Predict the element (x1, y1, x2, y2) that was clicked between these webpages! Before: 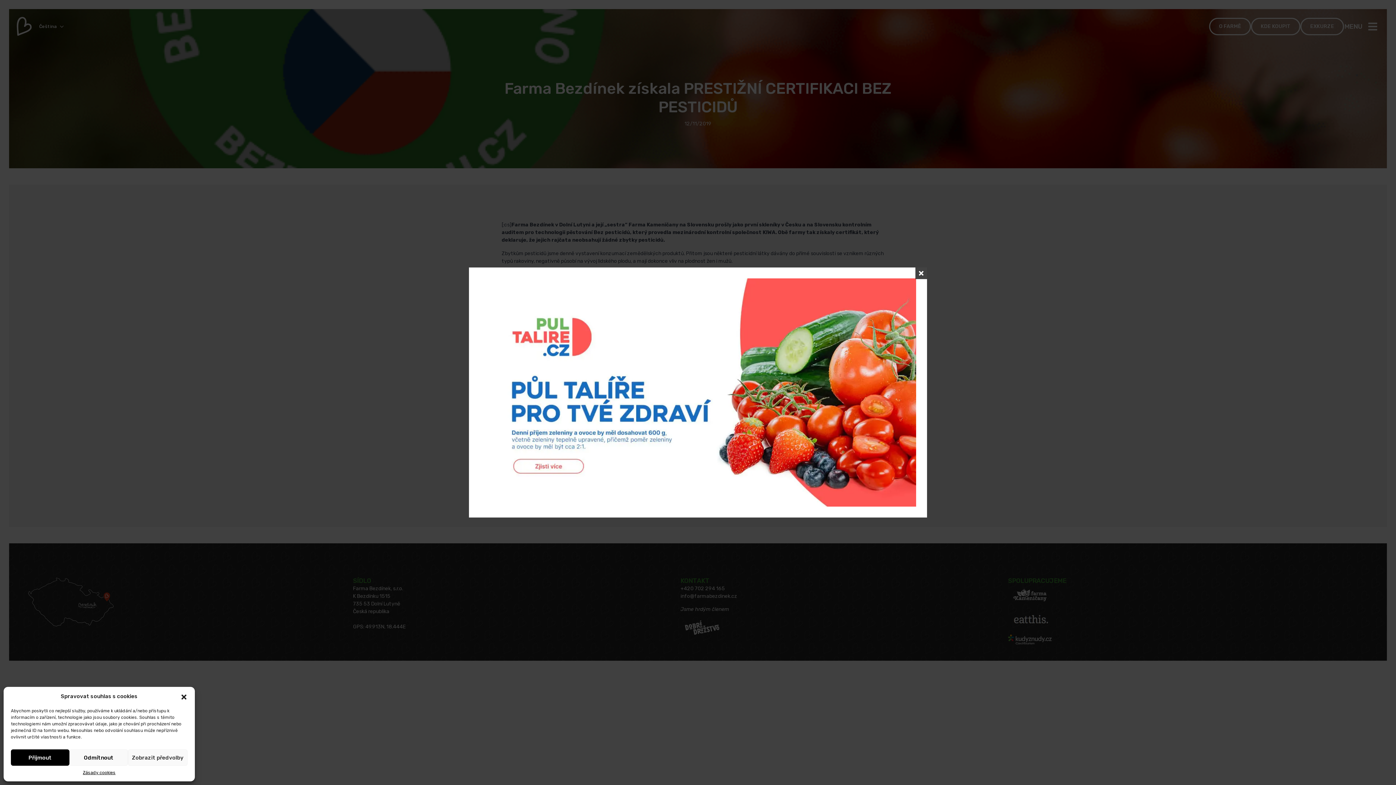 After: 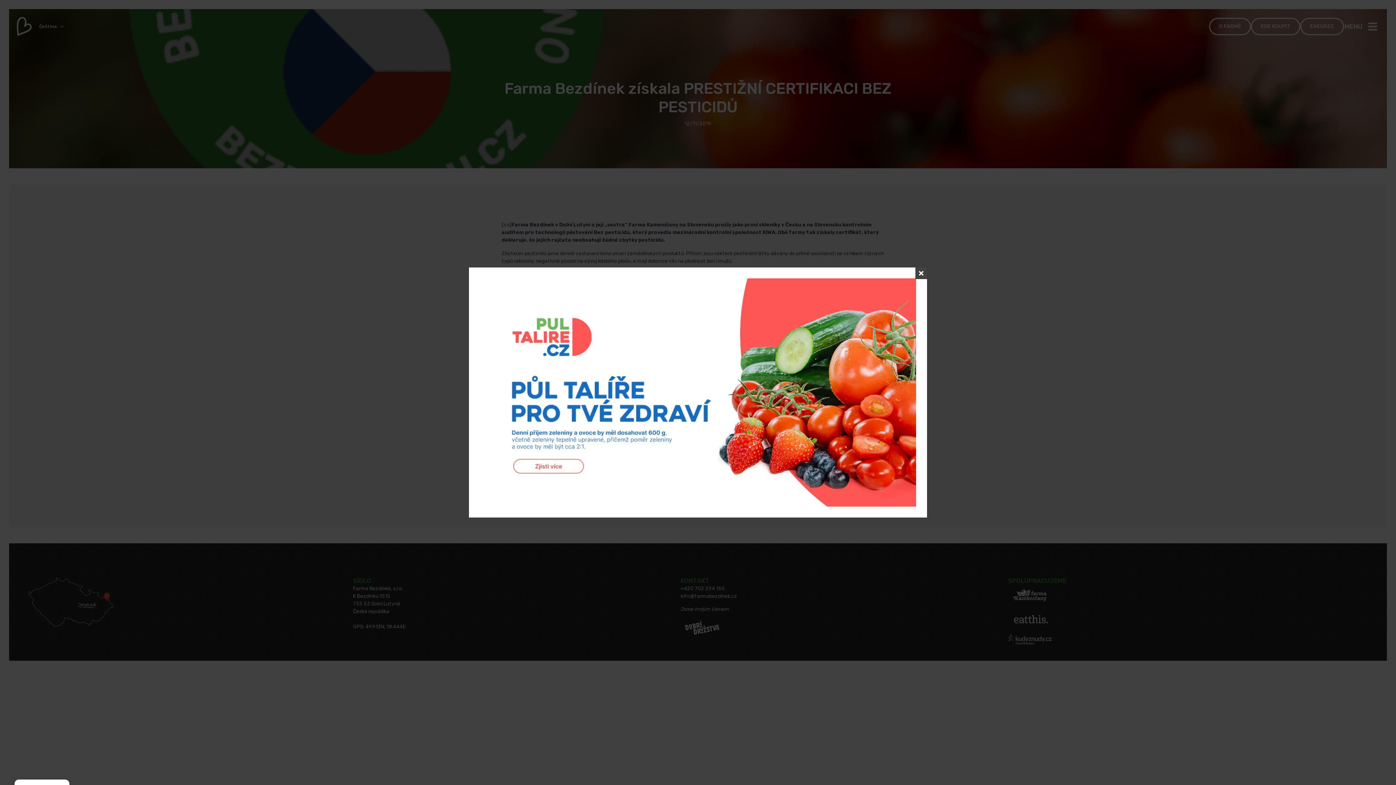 Action: bbox: (180, 693, 187, 700) label: Zavřít dialogové okno